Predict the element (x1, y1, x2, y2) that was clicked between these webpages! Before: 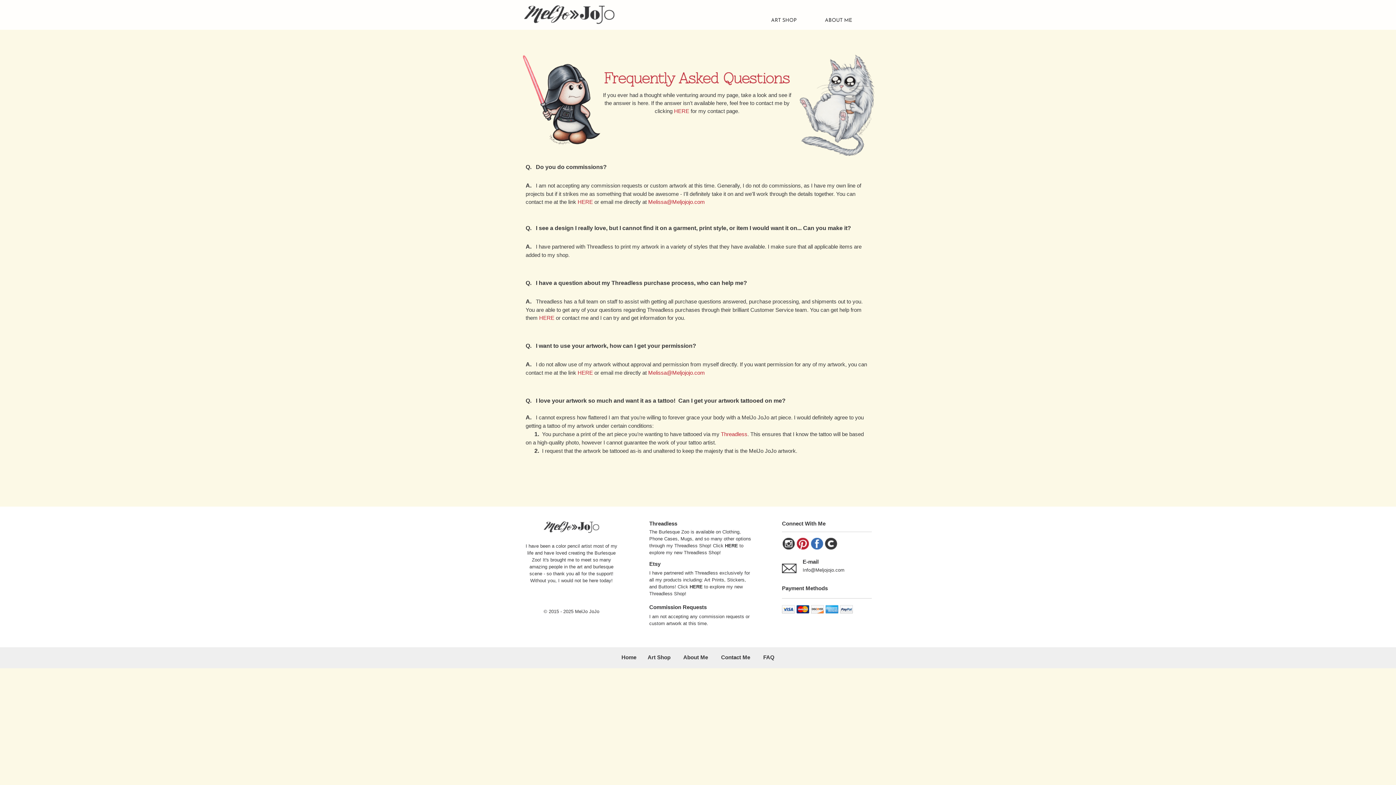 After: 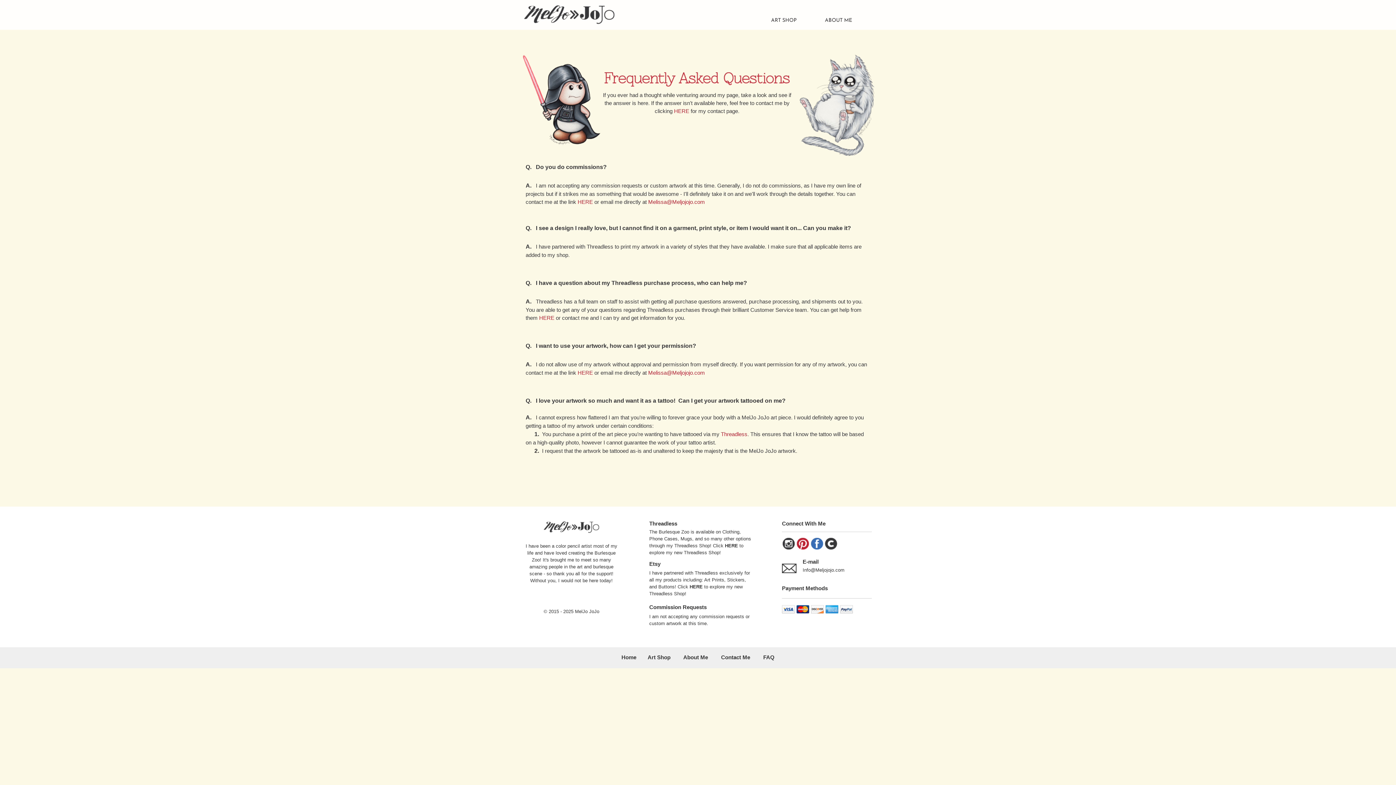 Action: bbox: (539, 314, 554, 321) label: HERE